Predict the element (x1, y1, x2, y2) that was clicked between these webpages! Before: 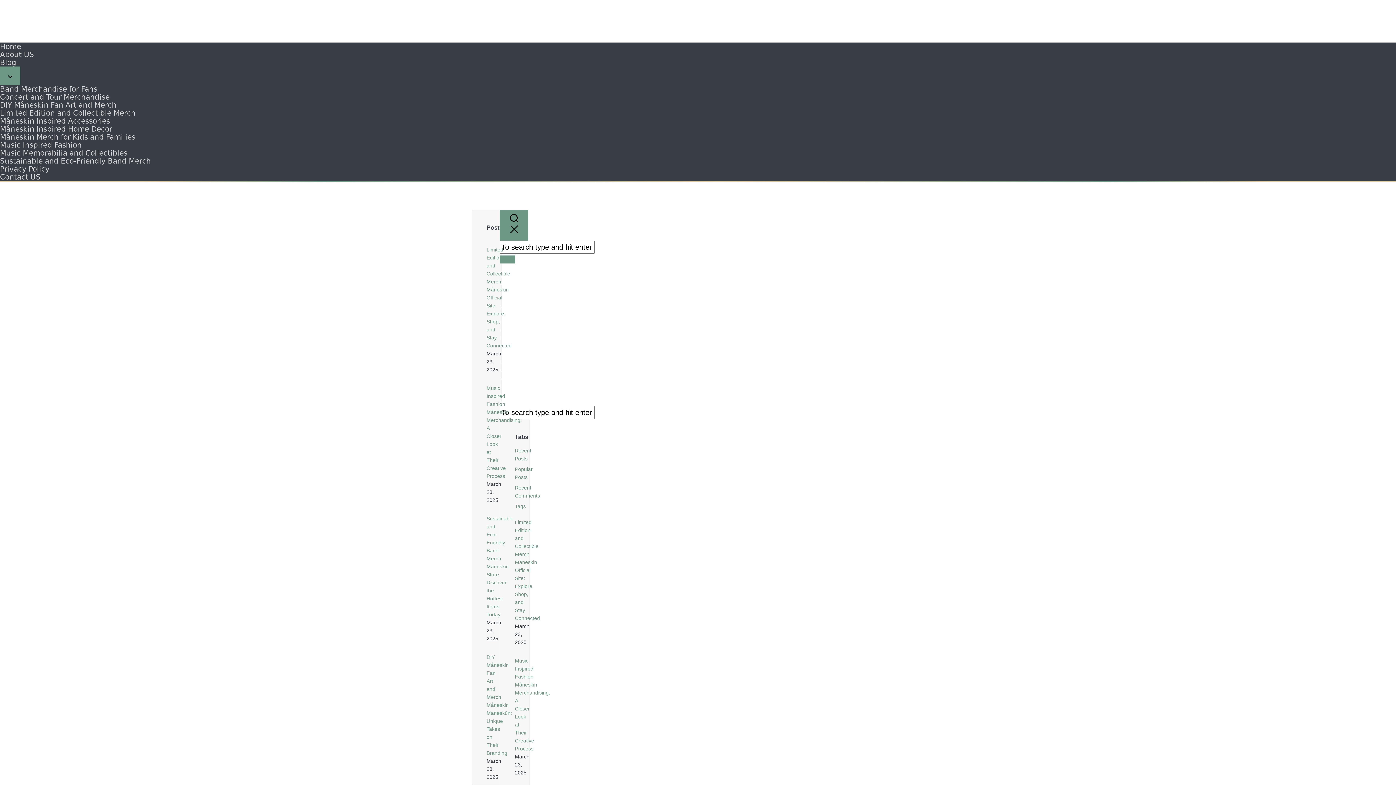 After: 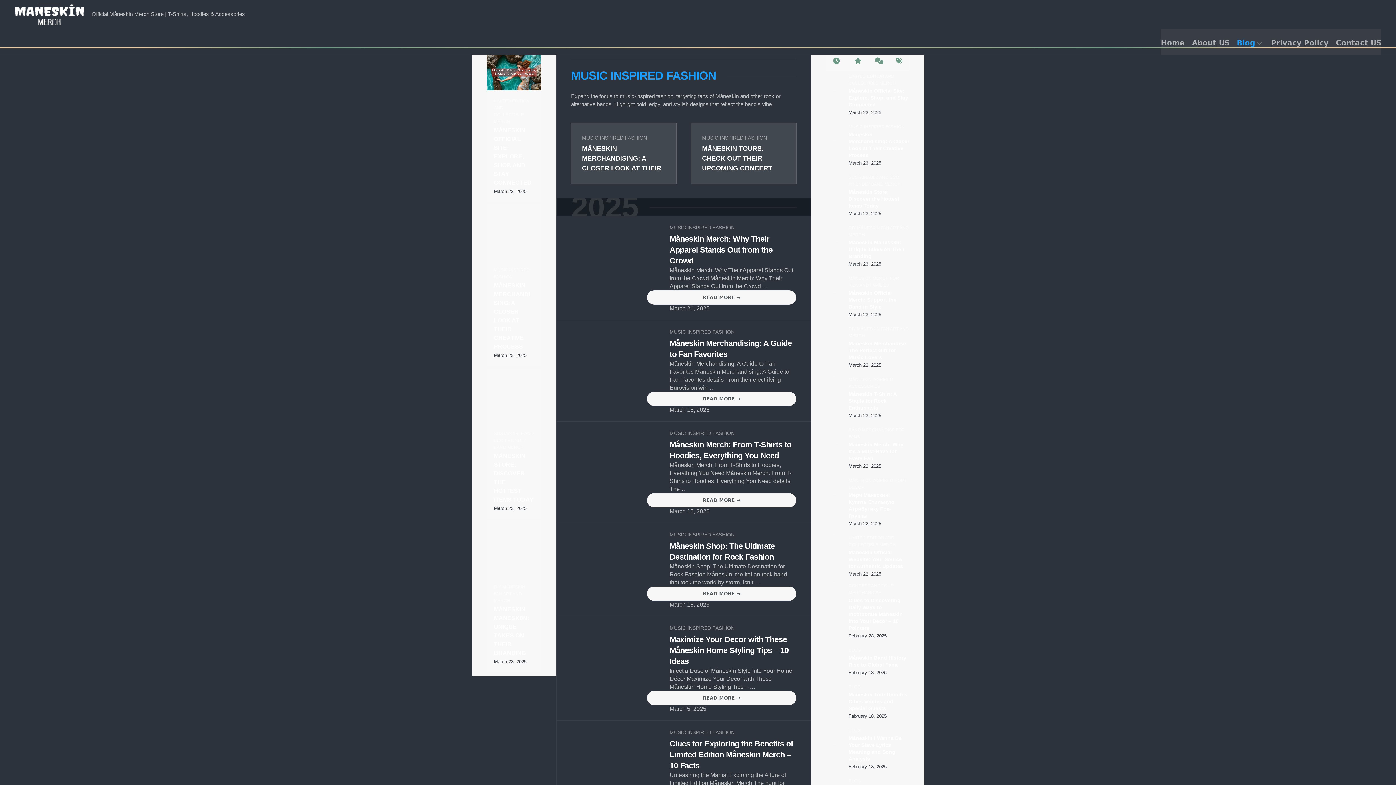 Action: label: Music Inspired Fashion bbox: (486, 385, 505, 407)